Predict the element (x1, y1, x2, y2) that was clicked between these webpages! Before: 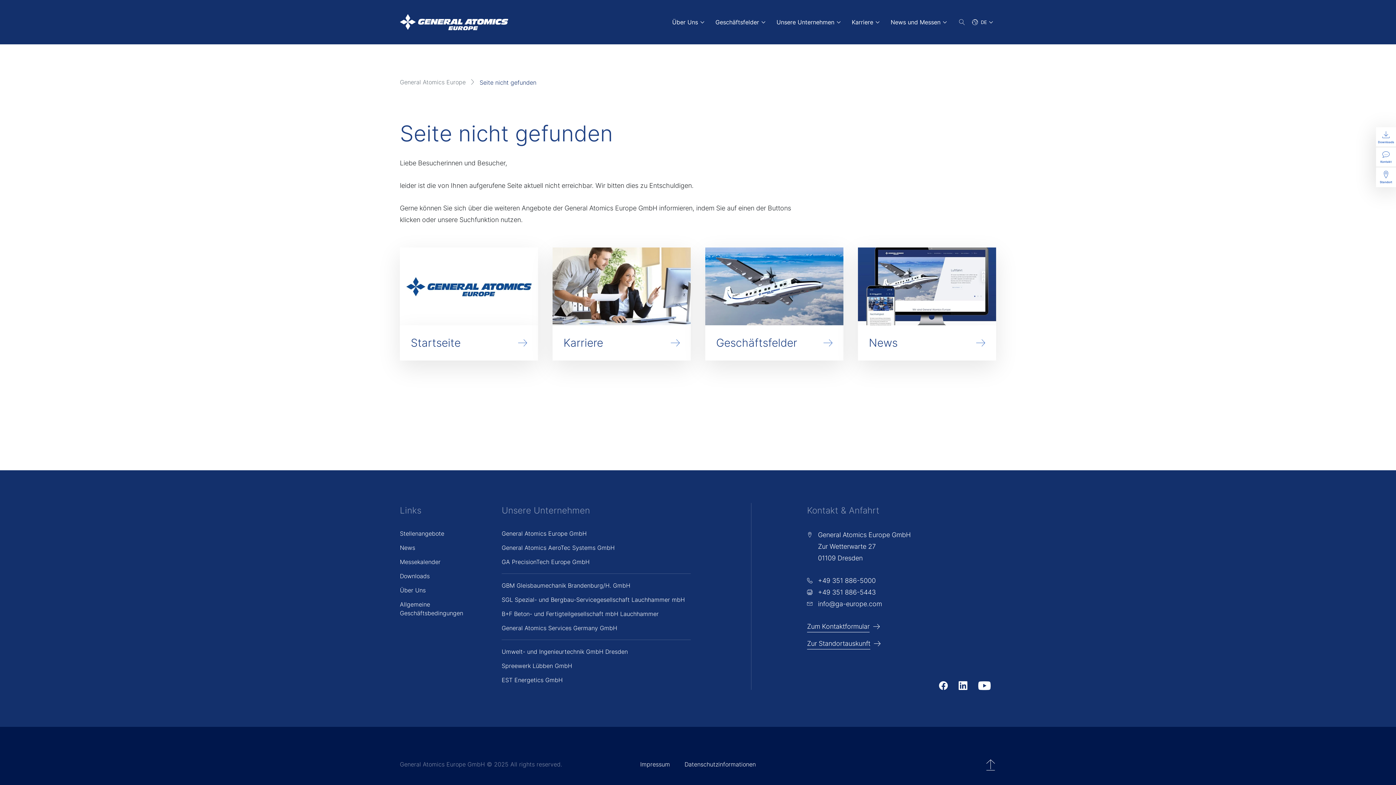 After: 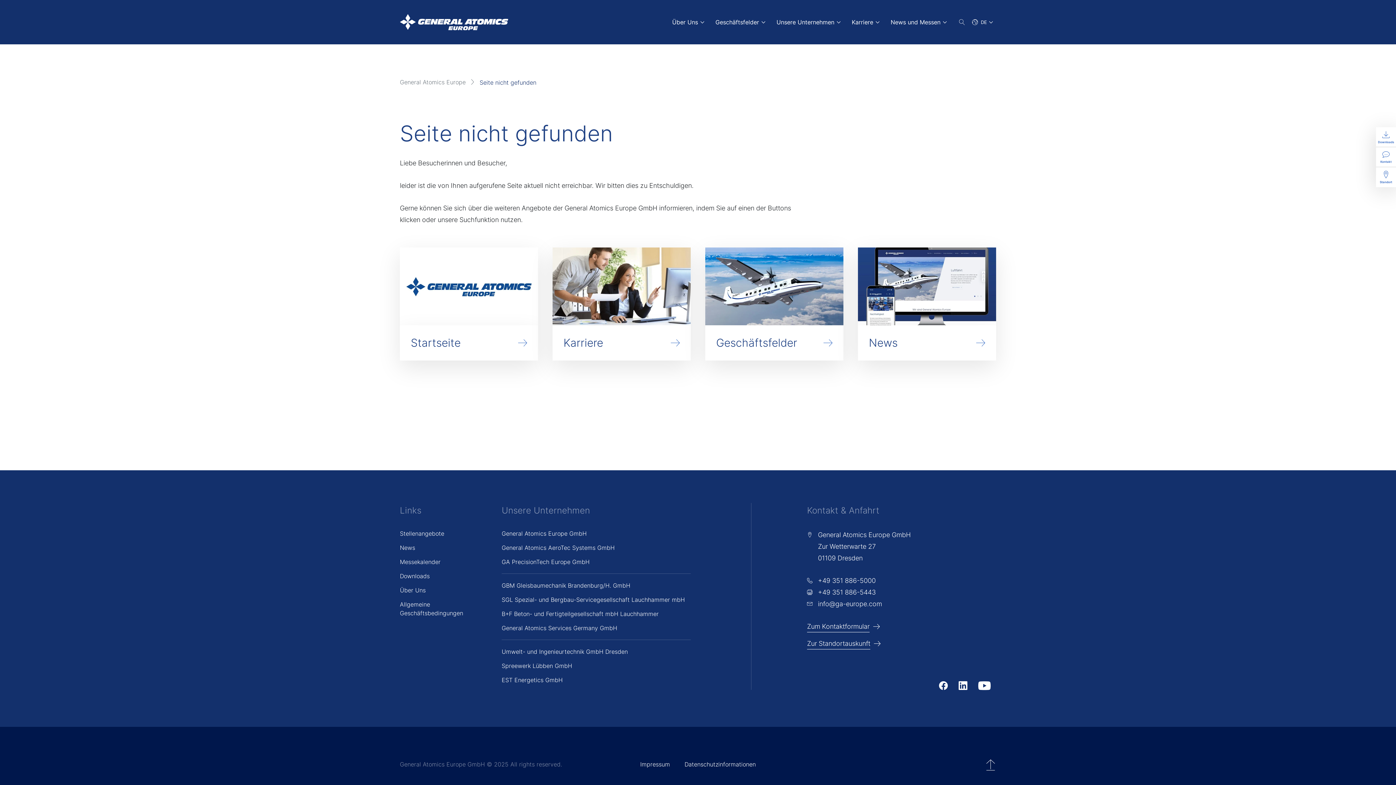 Action: bbox: (985, 760, 996, 770)